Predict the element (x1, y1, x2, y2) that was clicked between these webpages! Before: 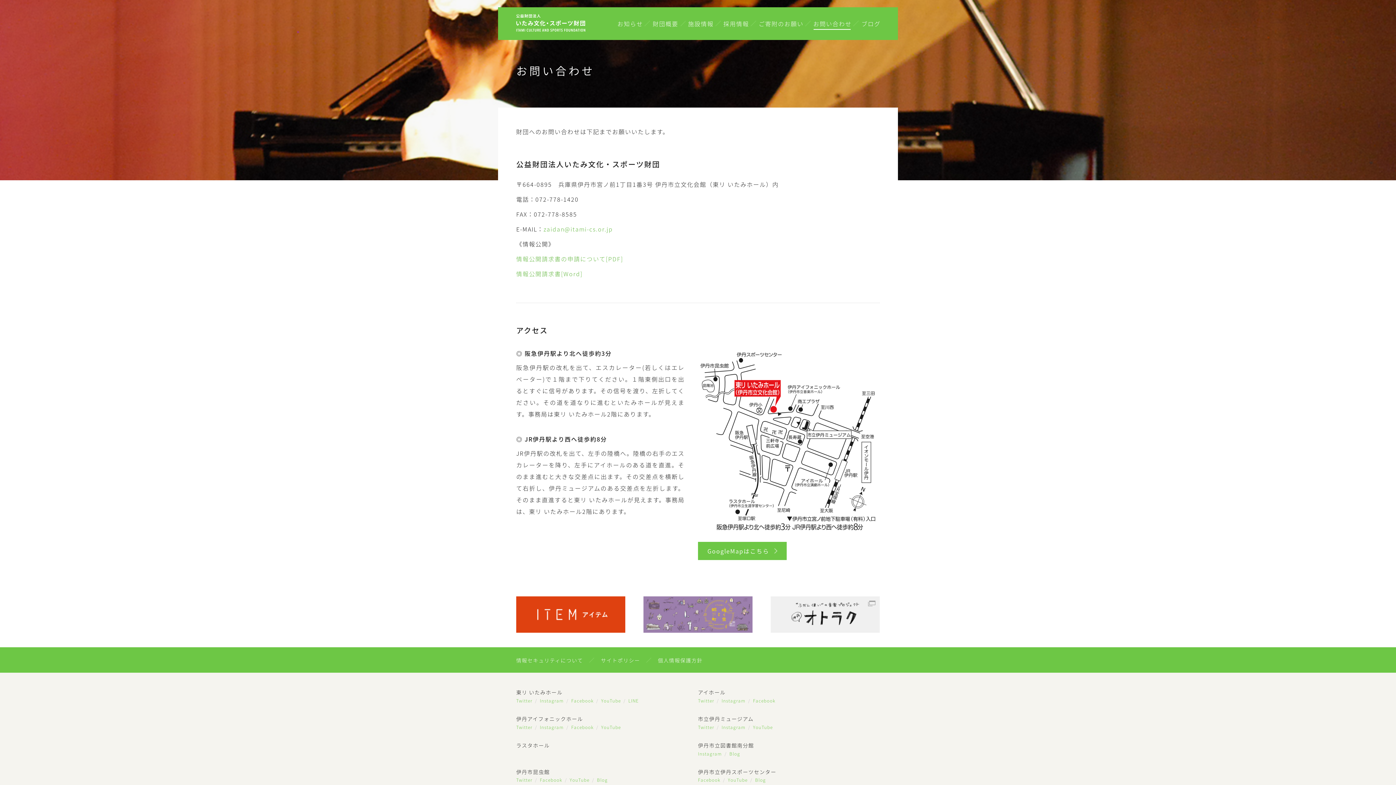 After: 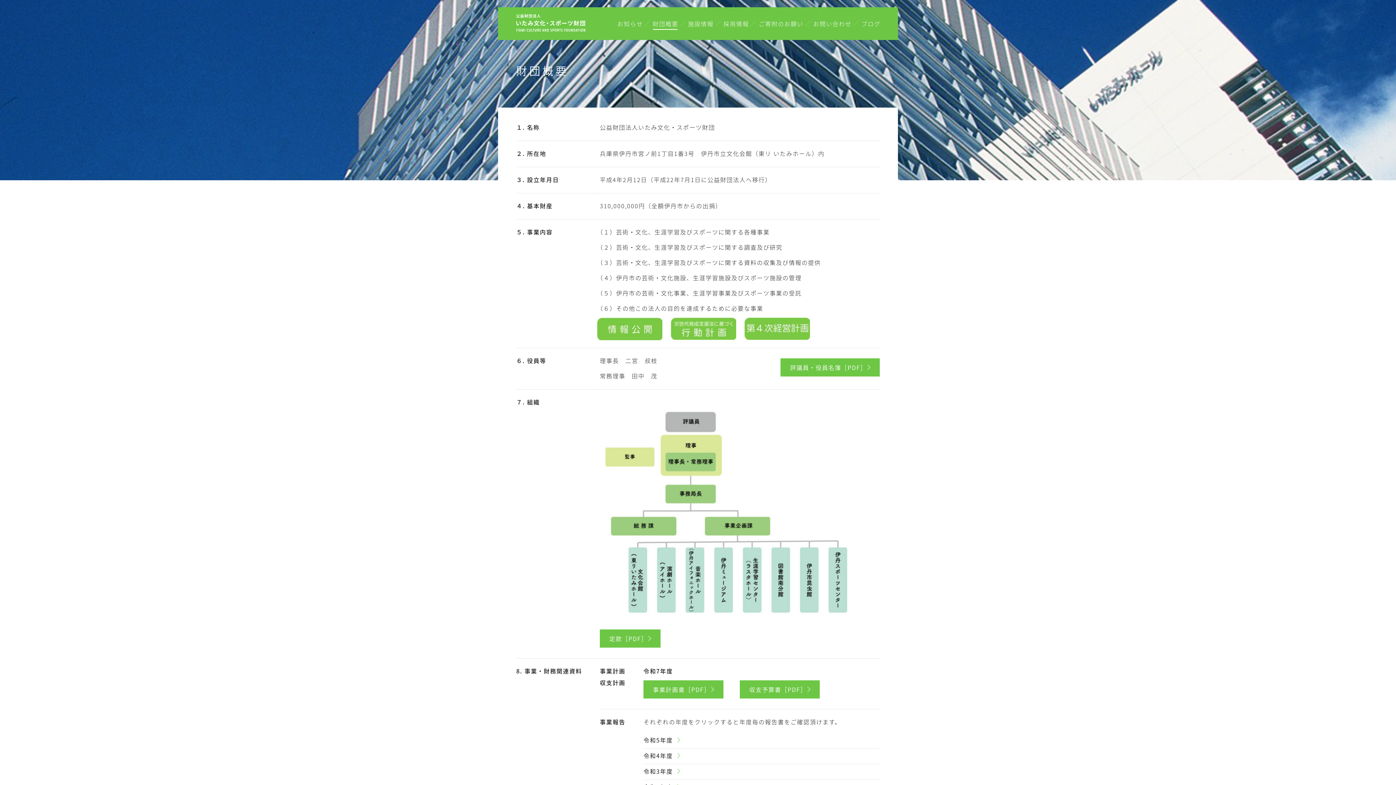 Action: bbox: (652, 19, 678, 28) label: 財団概要